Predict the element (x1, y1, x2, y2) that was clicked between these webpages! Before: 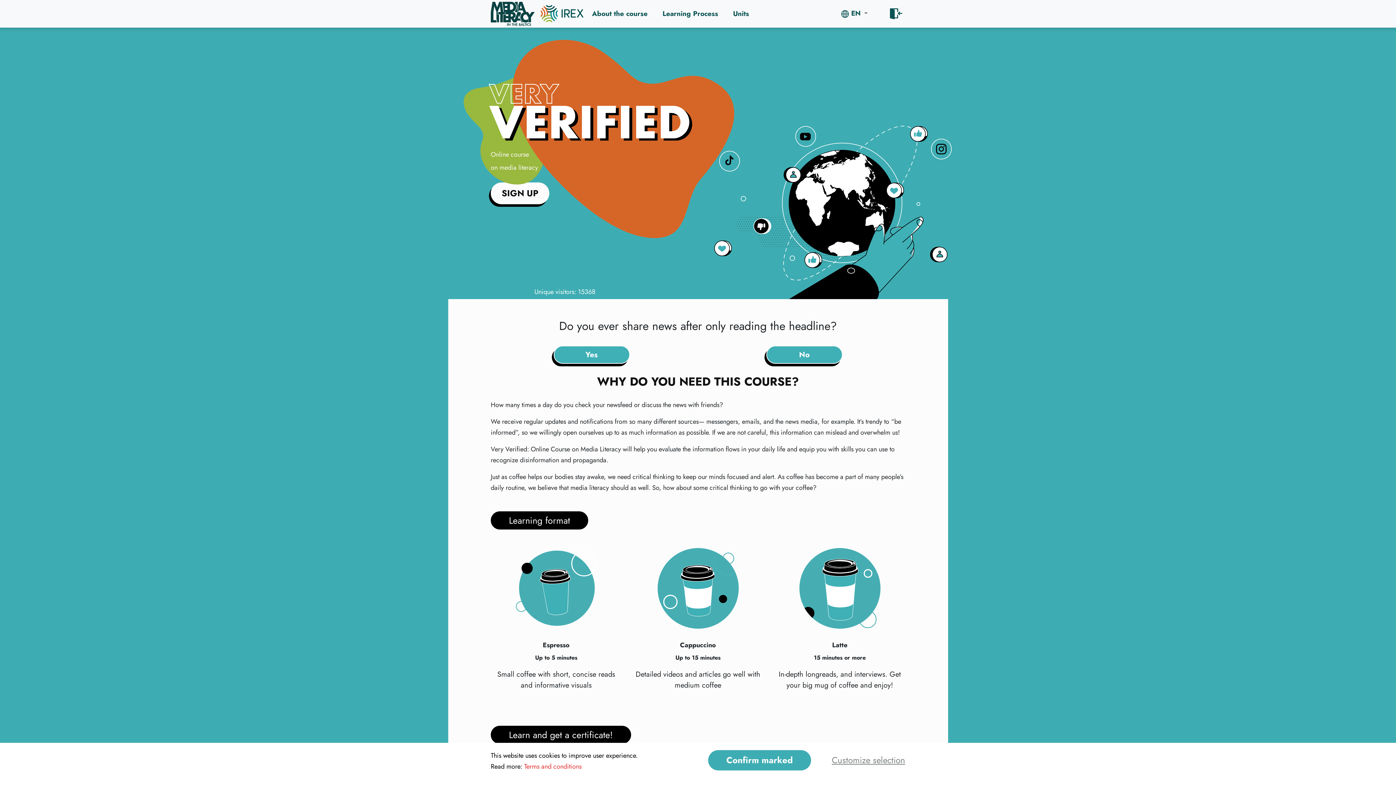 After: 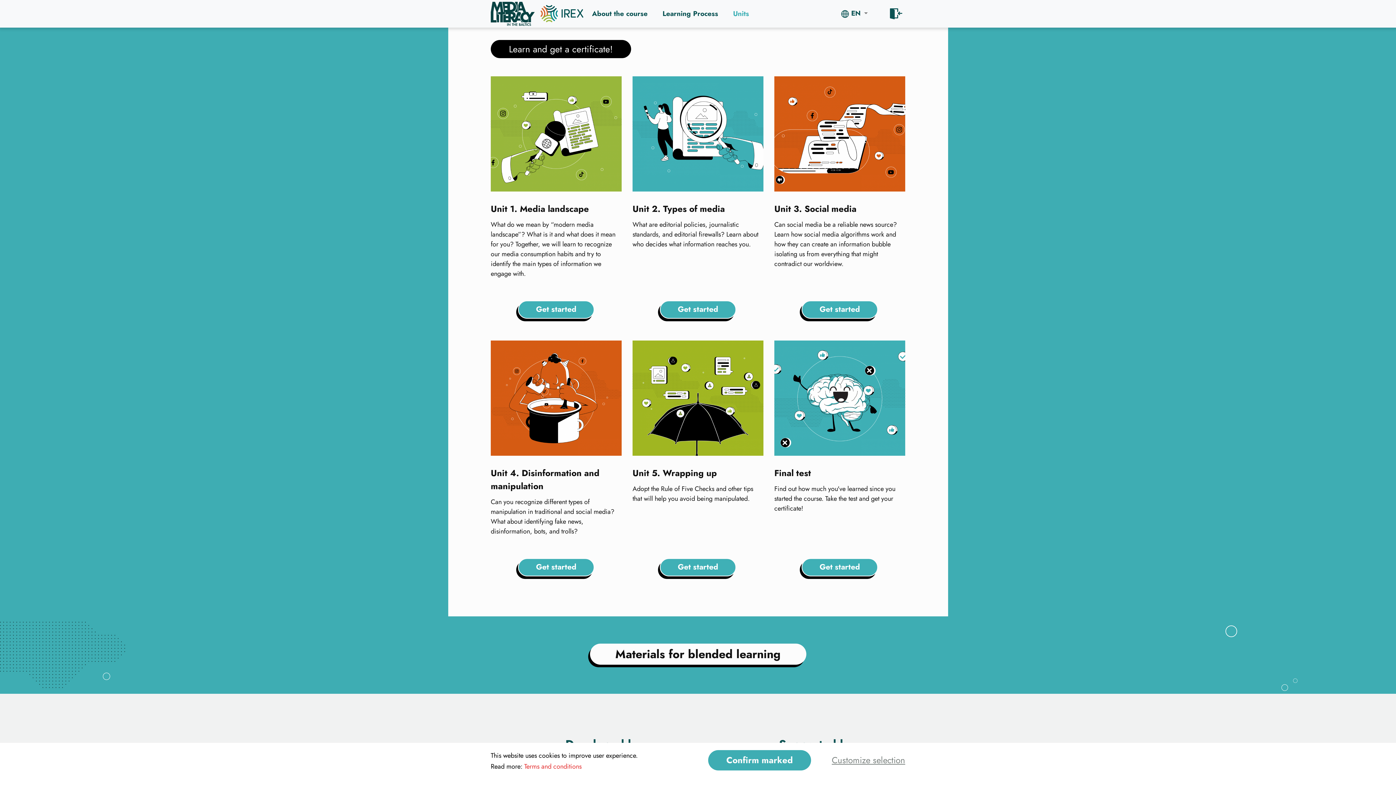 Action: label: Units bbox: (730, 5, 752, 21)